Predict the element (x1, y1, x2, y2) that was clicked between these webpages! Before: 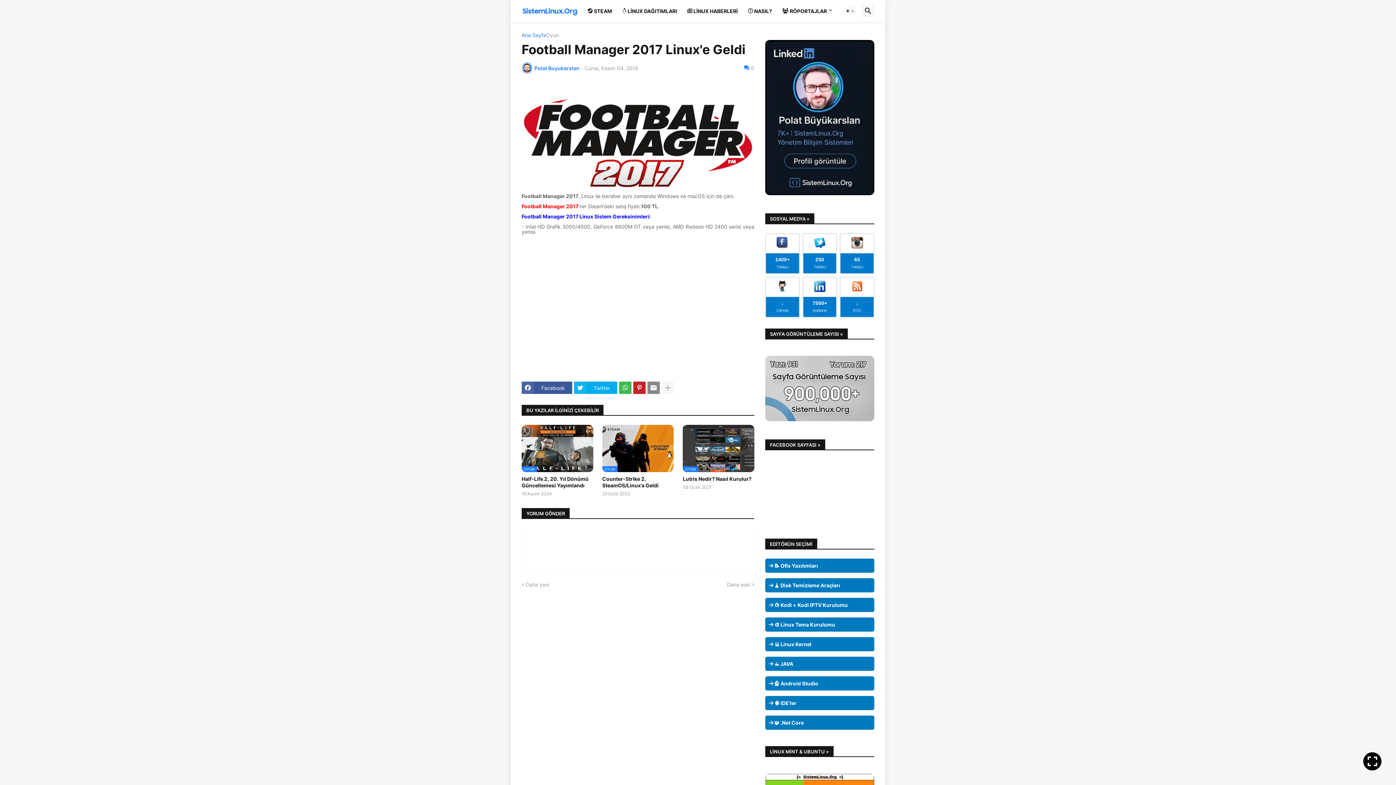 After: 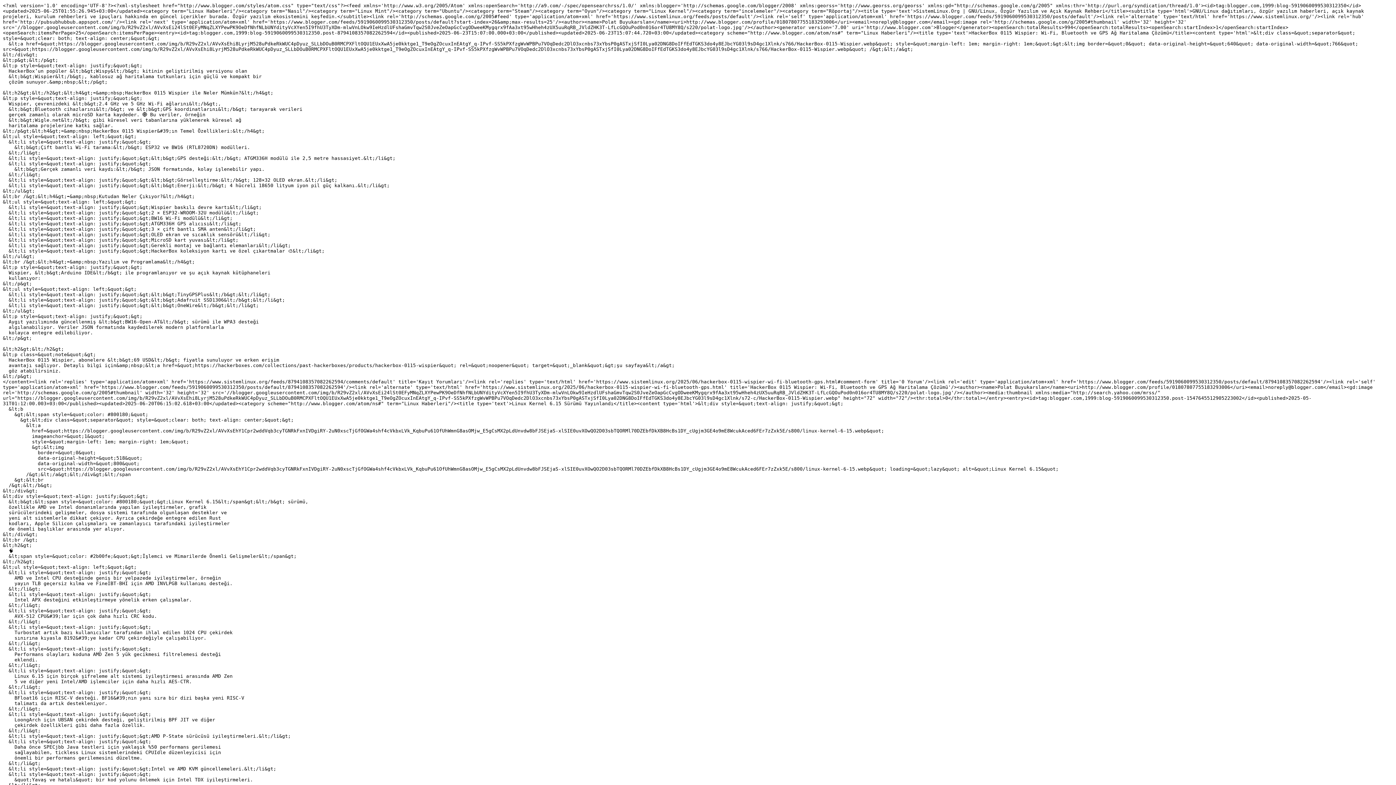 Action: label: ↓
RSS bbox: (840, 277, 874, 317)